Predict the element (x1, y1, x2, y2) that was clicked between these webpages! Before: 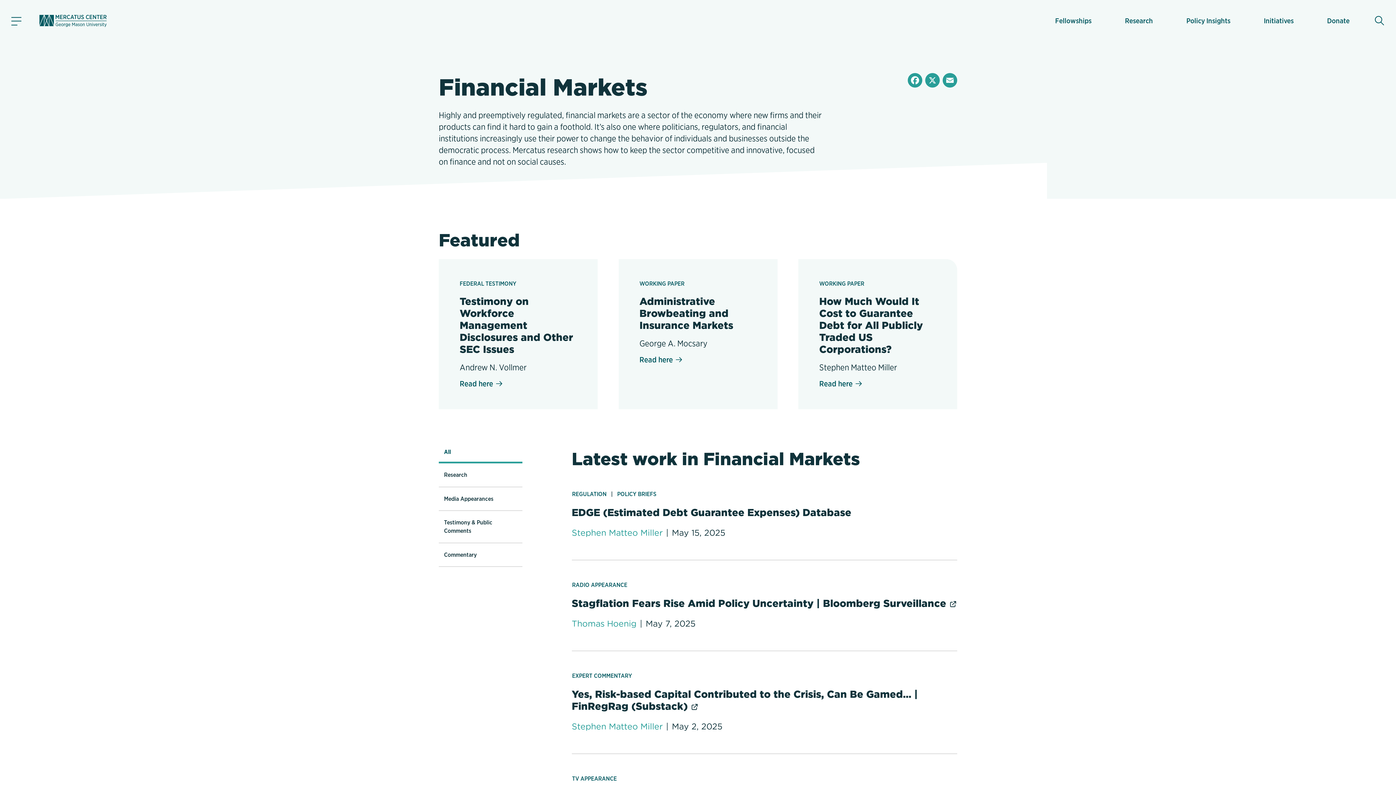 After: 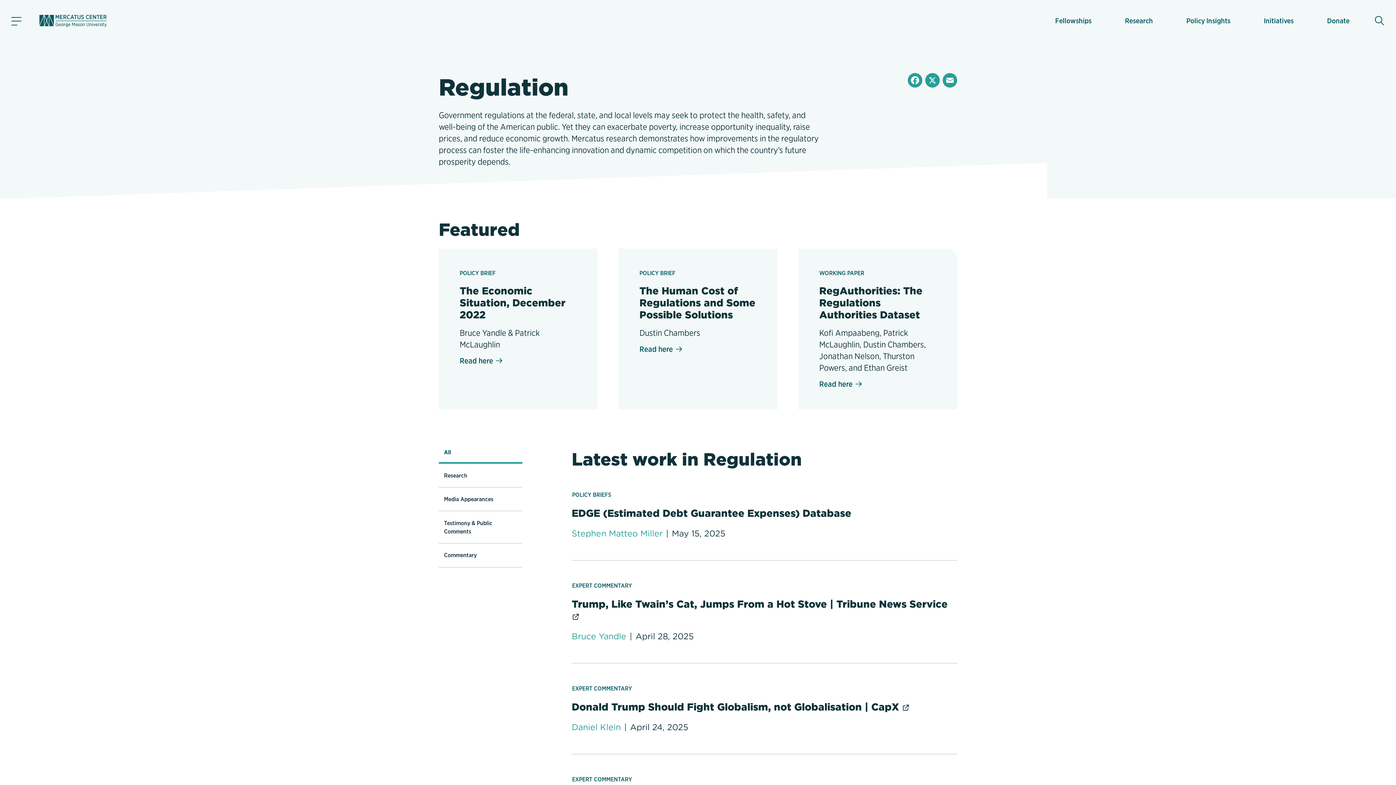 Action: label: REGULATION bbox: (572, 490, 606, 498)